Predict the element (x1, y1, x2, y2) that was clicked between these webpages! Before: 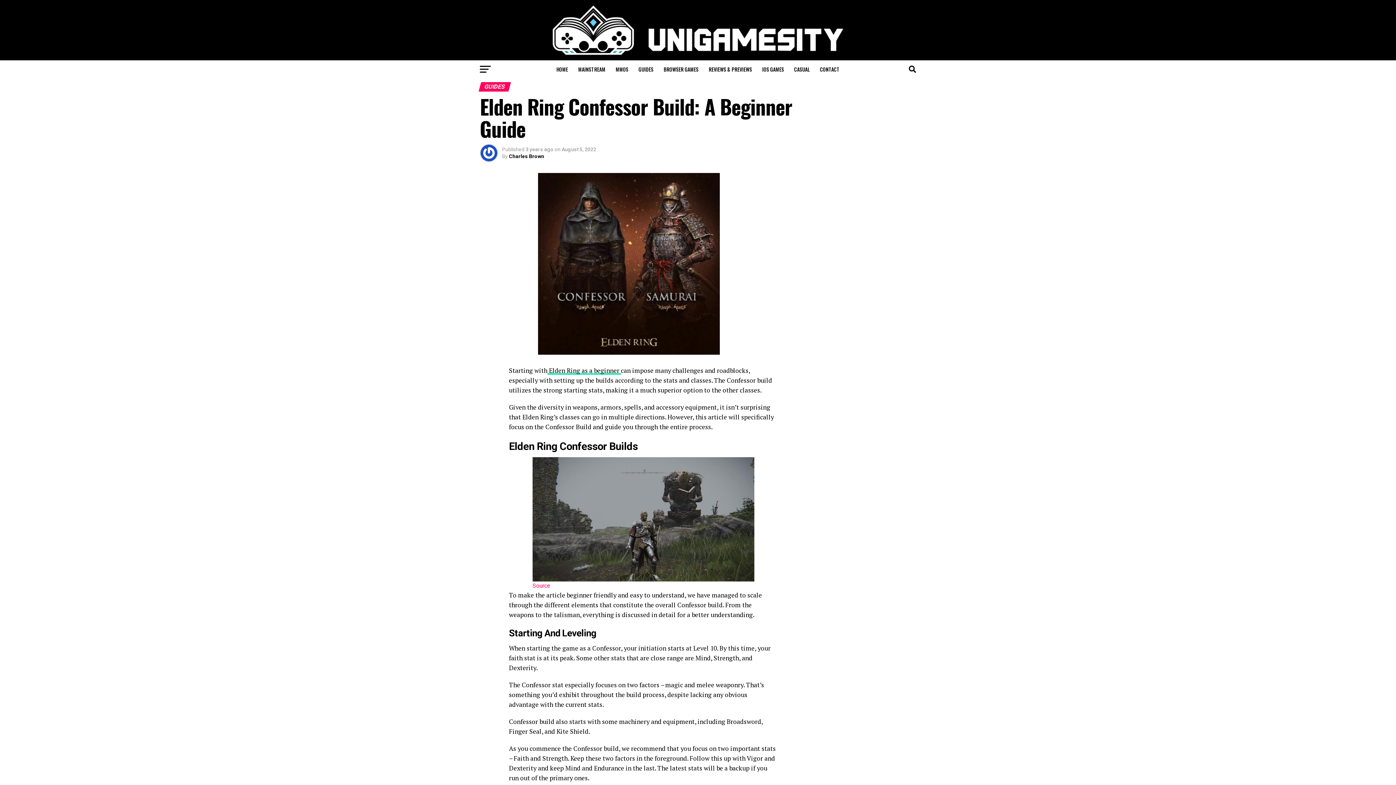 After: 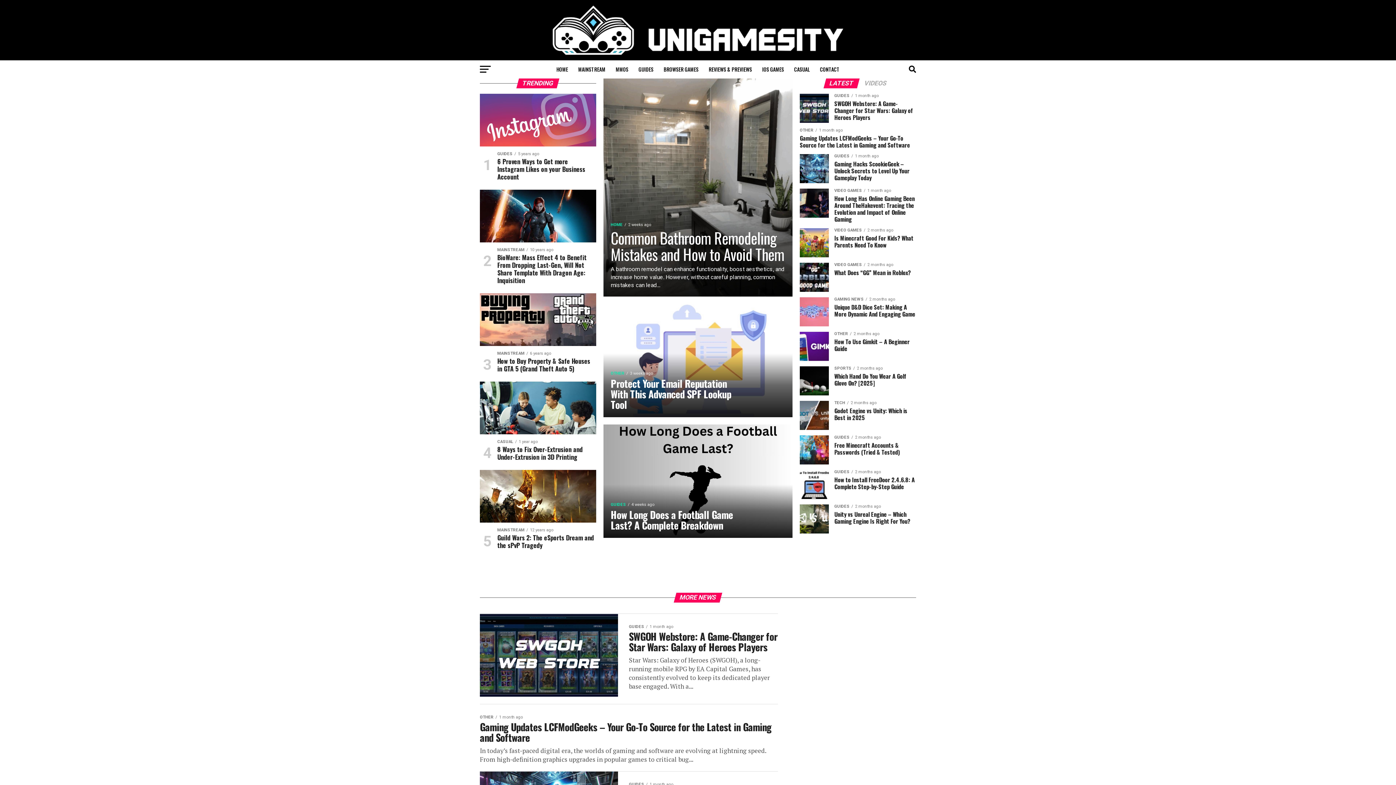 Action: label: HOME bbox: (552, 60, 572, 78)